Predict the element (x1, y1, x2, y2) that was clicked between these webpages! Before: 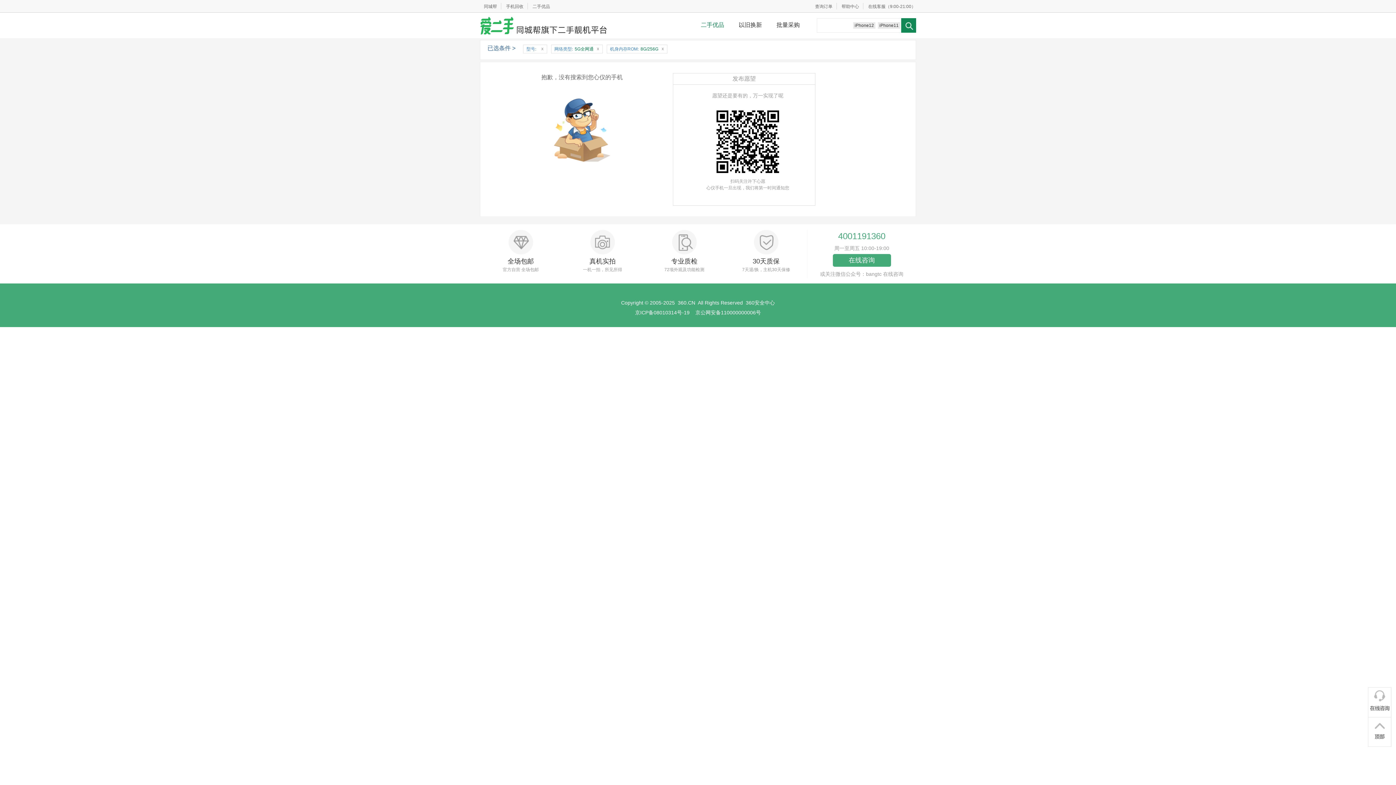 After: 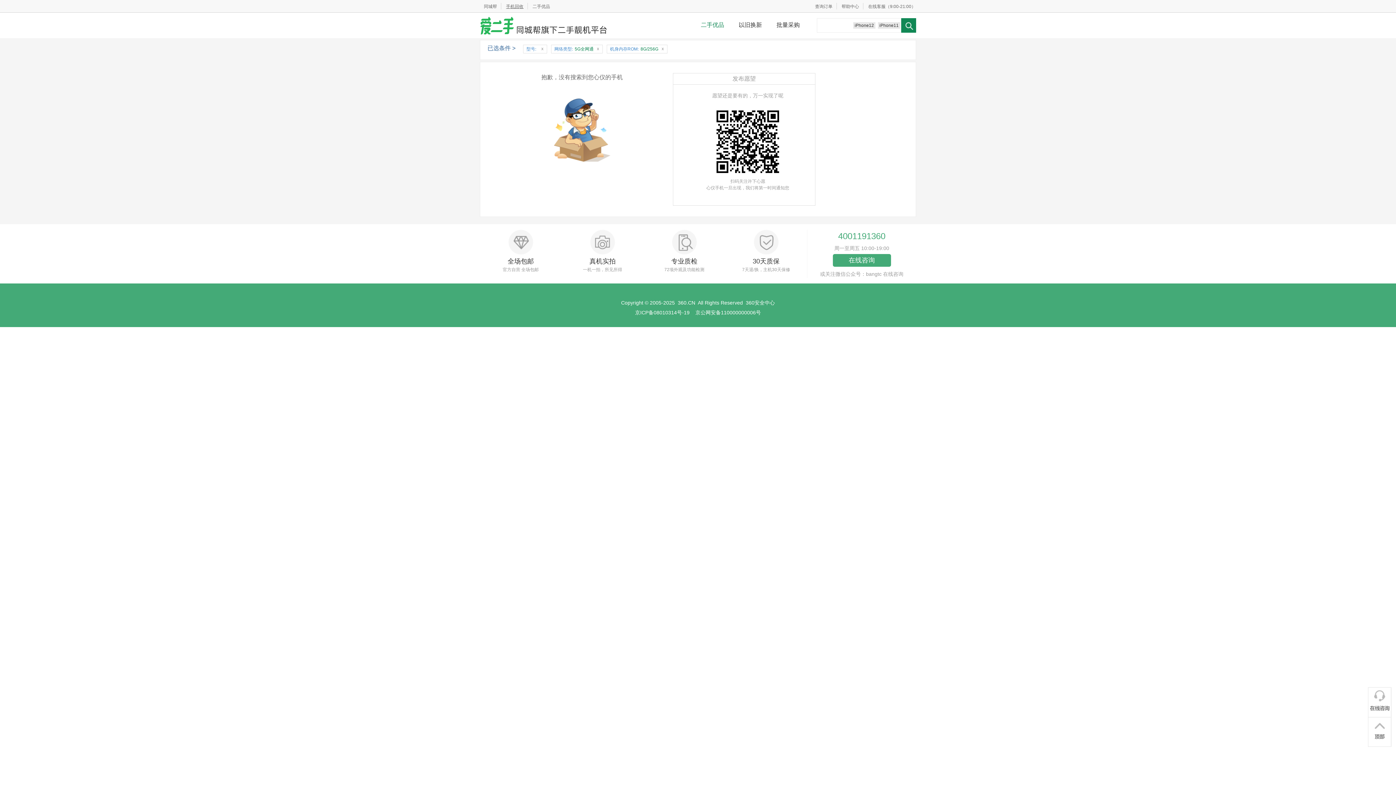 Action: label: 手机回收 bbox: (501, 4, 528, 9)